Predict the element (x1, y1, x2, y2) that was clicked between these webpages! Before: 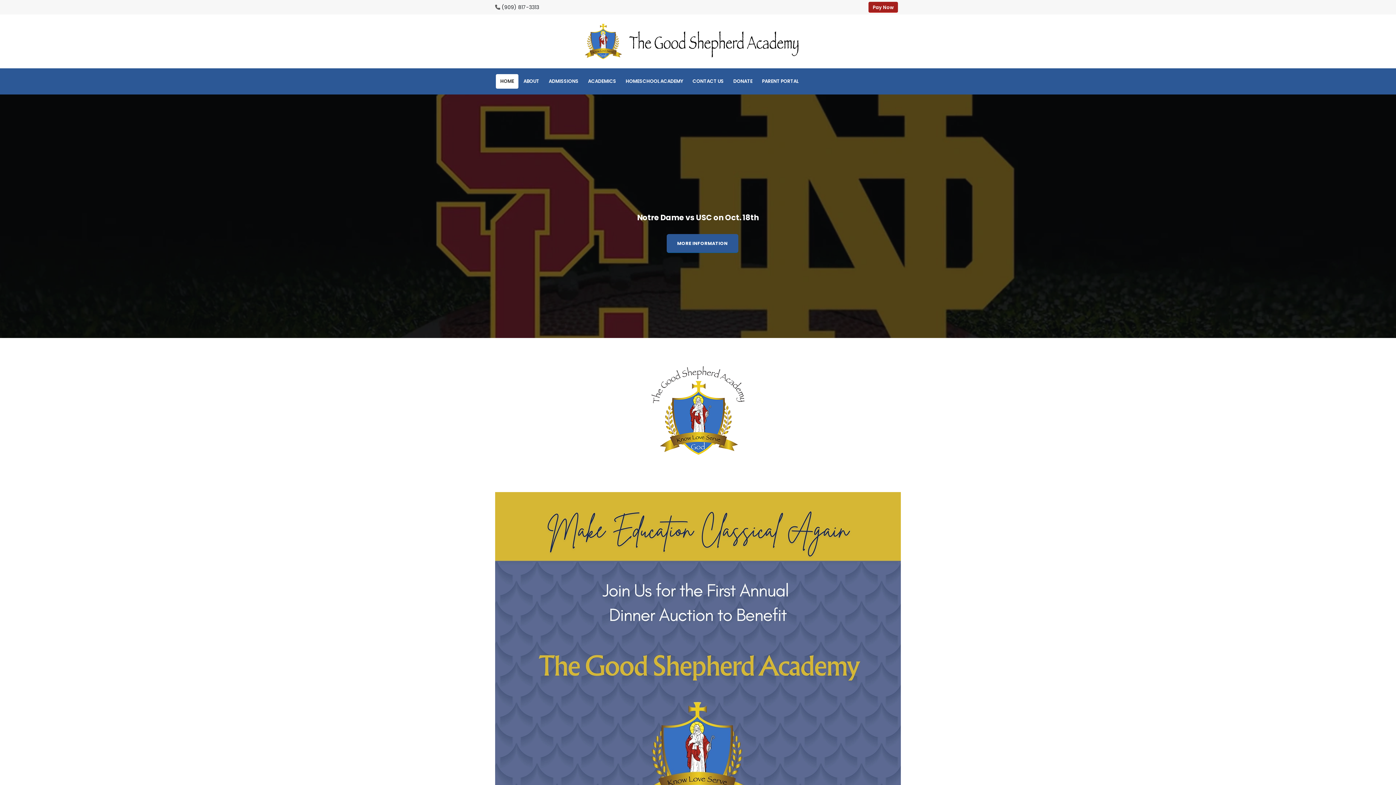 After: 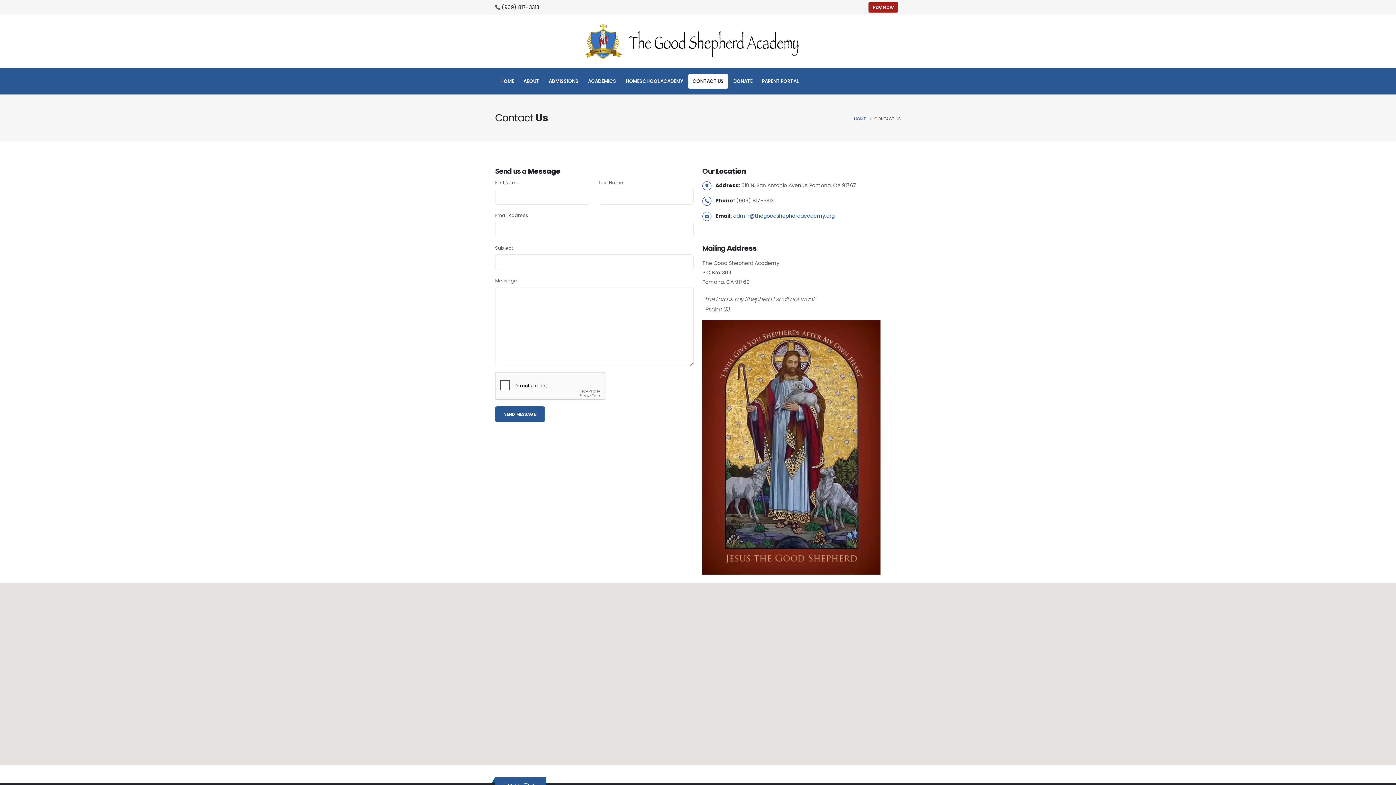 Action: label: CONTACT US bbox: (688, 74, 728, 88)